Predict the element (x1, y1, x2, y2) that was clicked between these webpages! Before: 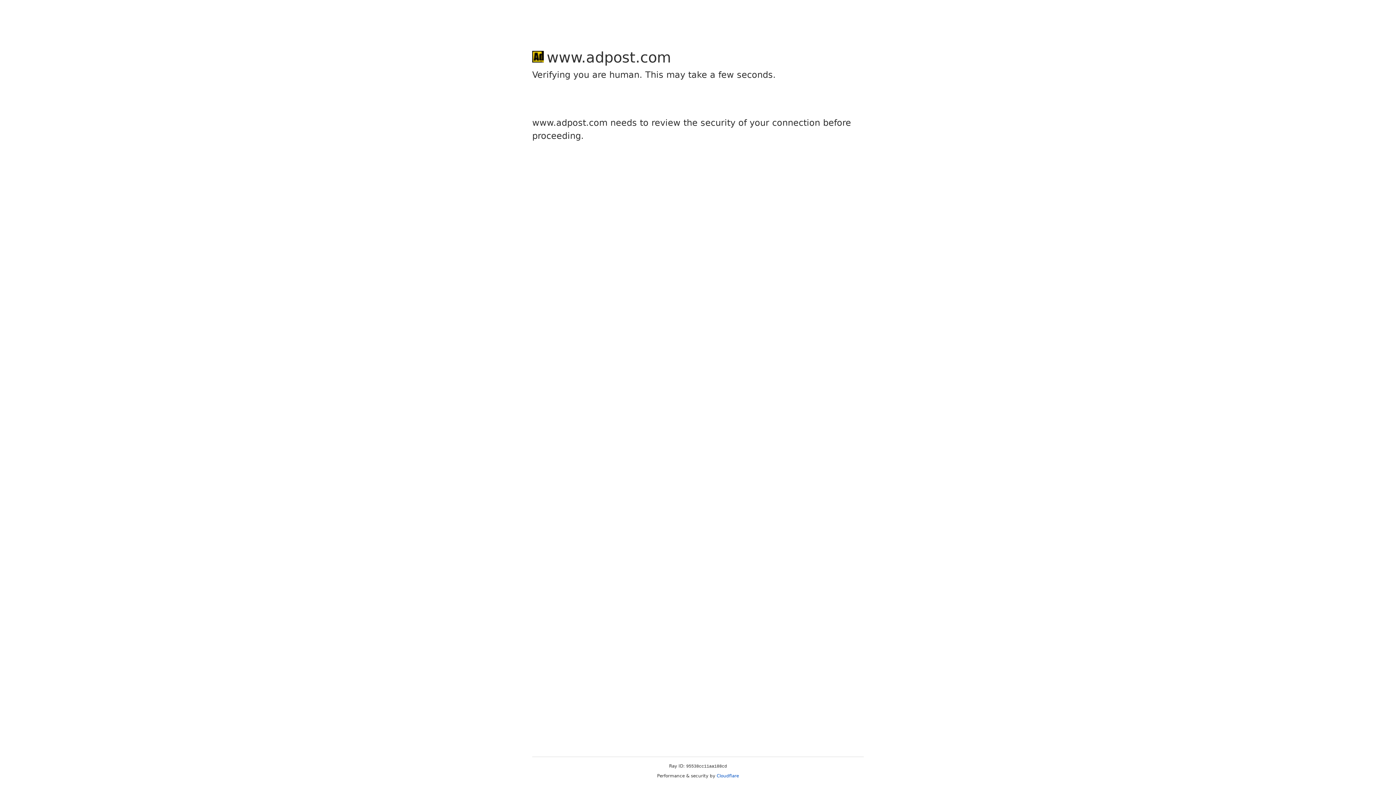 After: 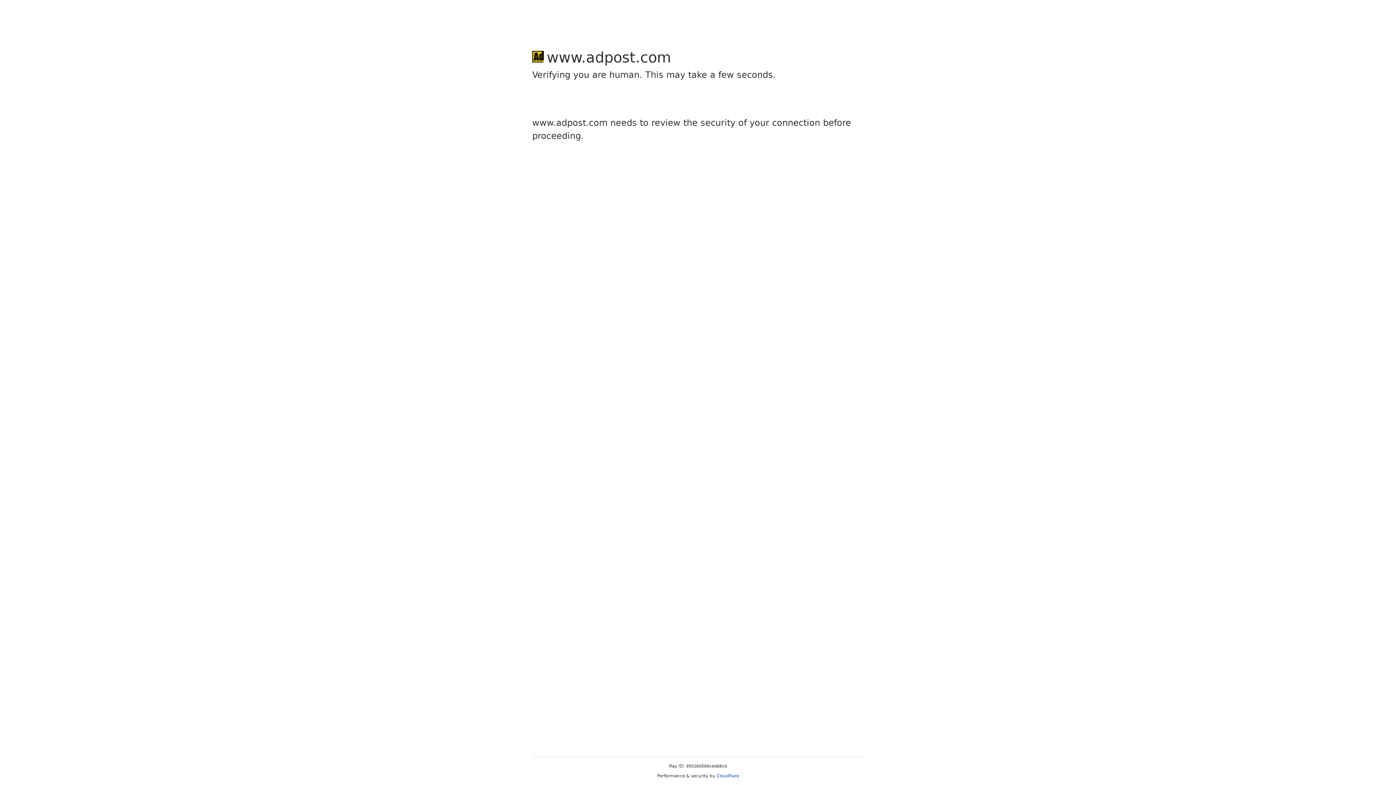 Action: label: Cloudflare bbox: (716, 773, 739, 778)